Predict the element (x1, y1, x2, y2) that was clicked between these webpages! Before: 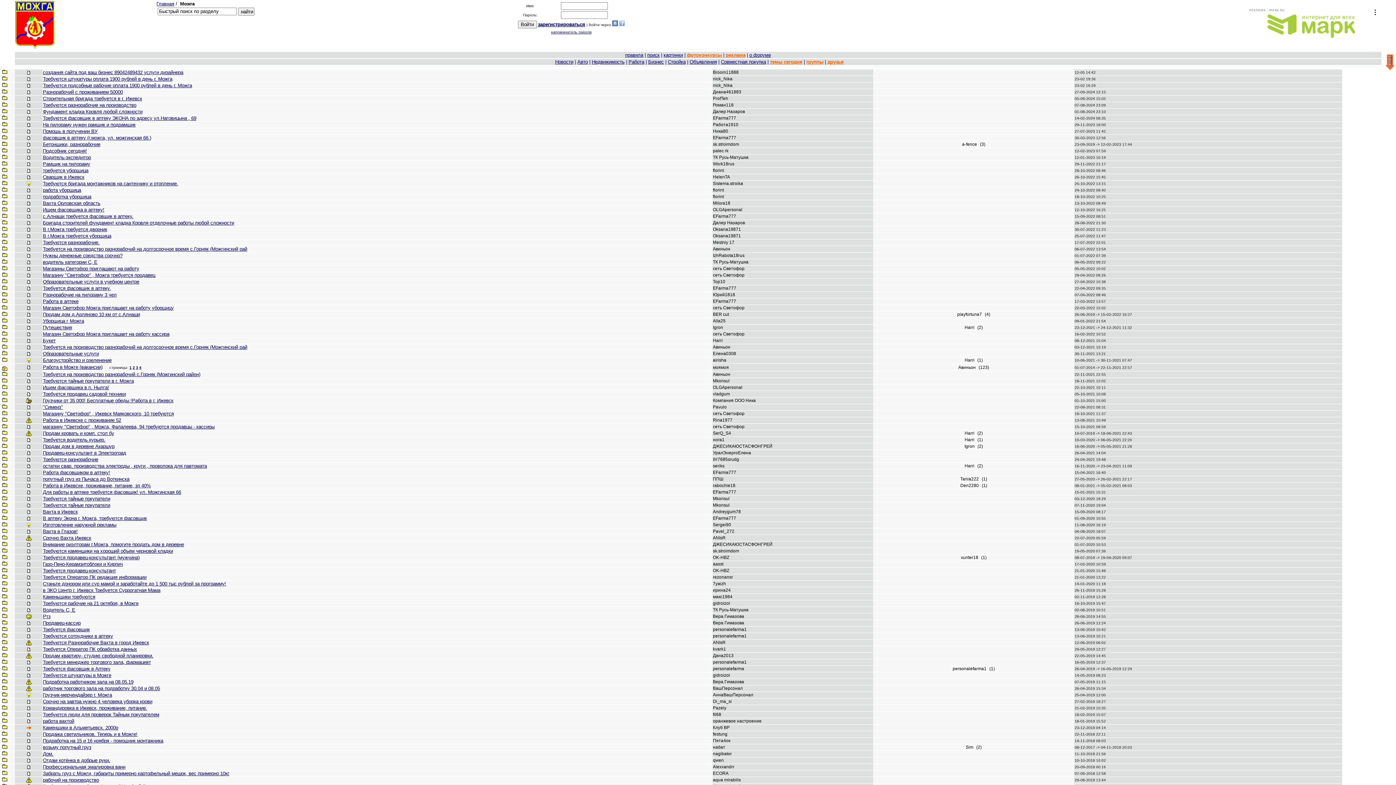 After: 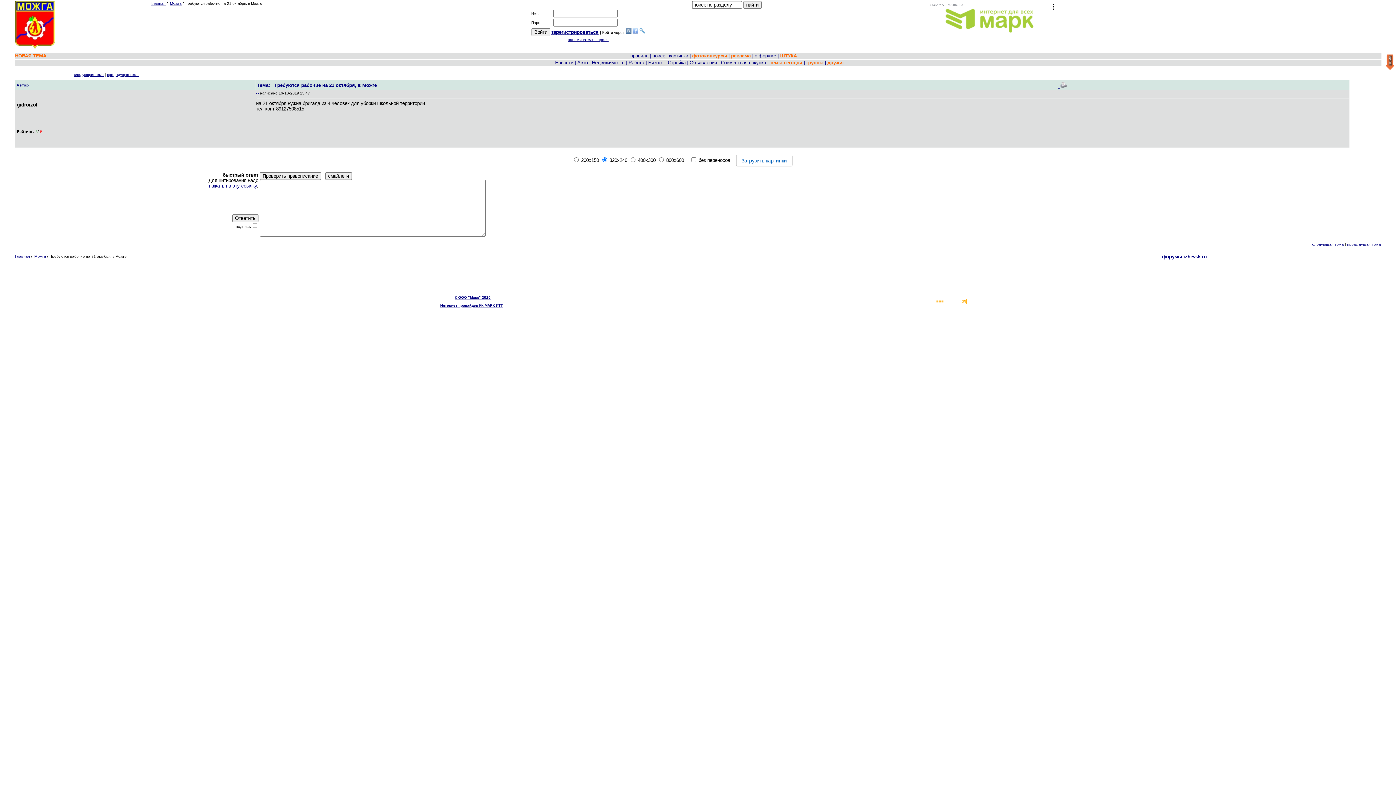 Action: bbox: (42, 601, 138, 606) label: Требуются рабочие на 21 октября, в Можге